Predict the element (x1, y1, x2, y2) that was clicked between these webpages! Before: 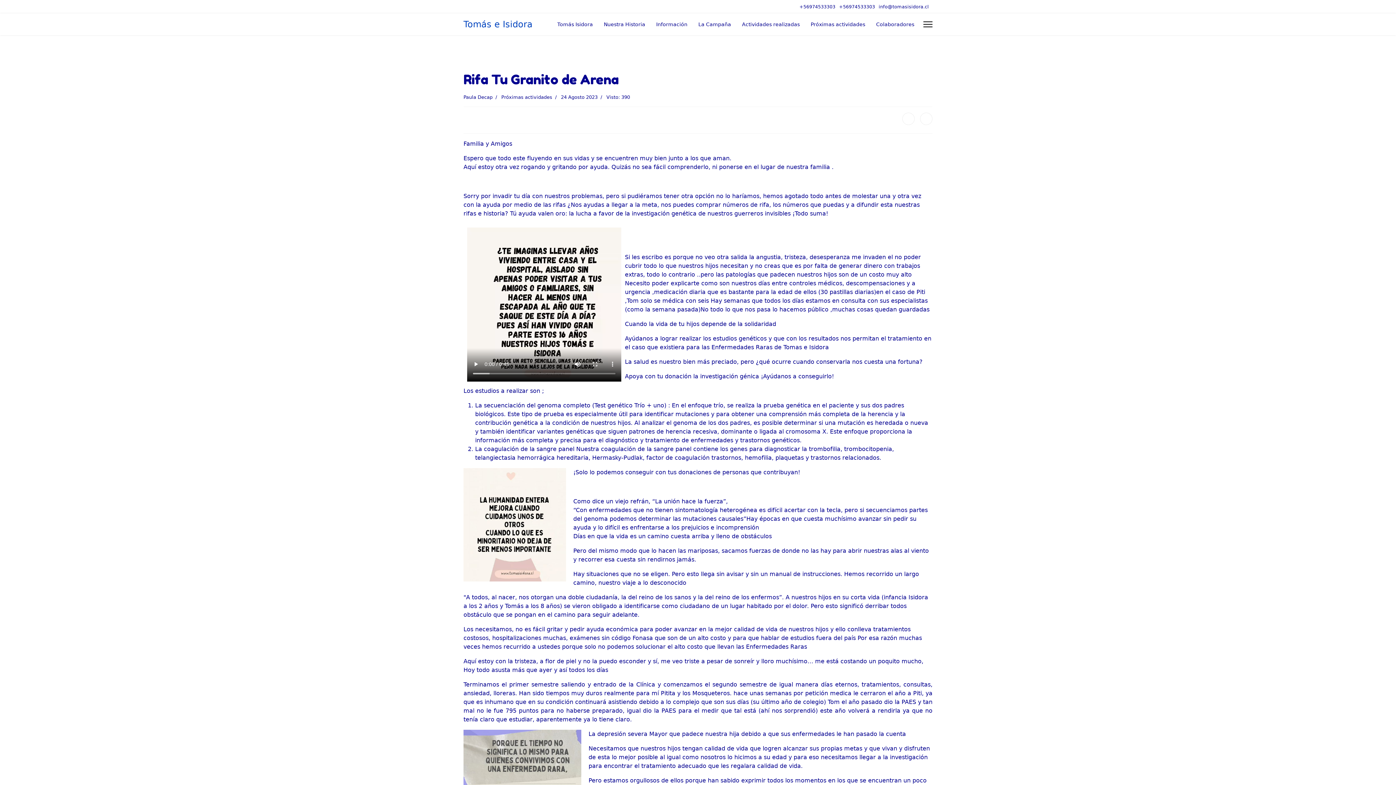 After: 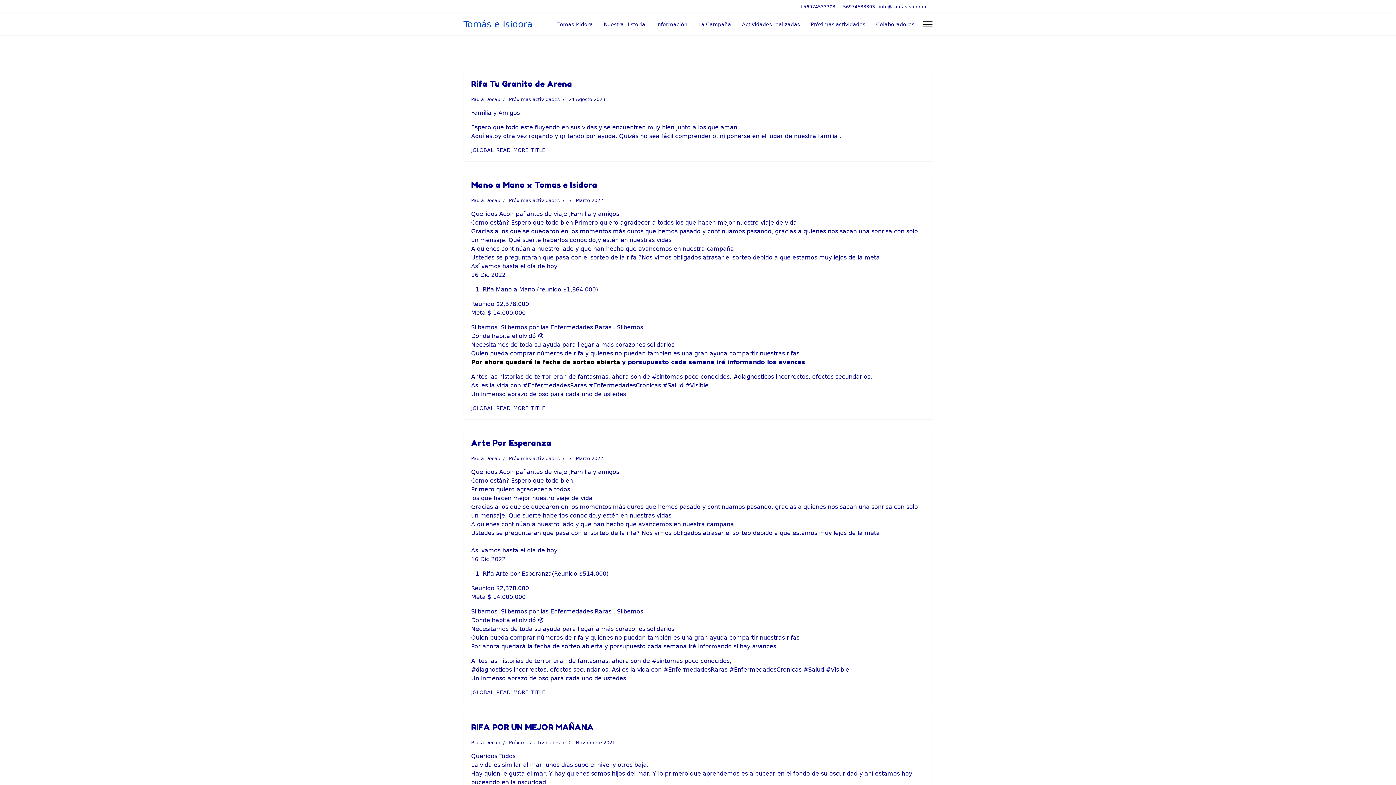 Action: label: Próximas actividades bbox: (501, 94, 552, 100)